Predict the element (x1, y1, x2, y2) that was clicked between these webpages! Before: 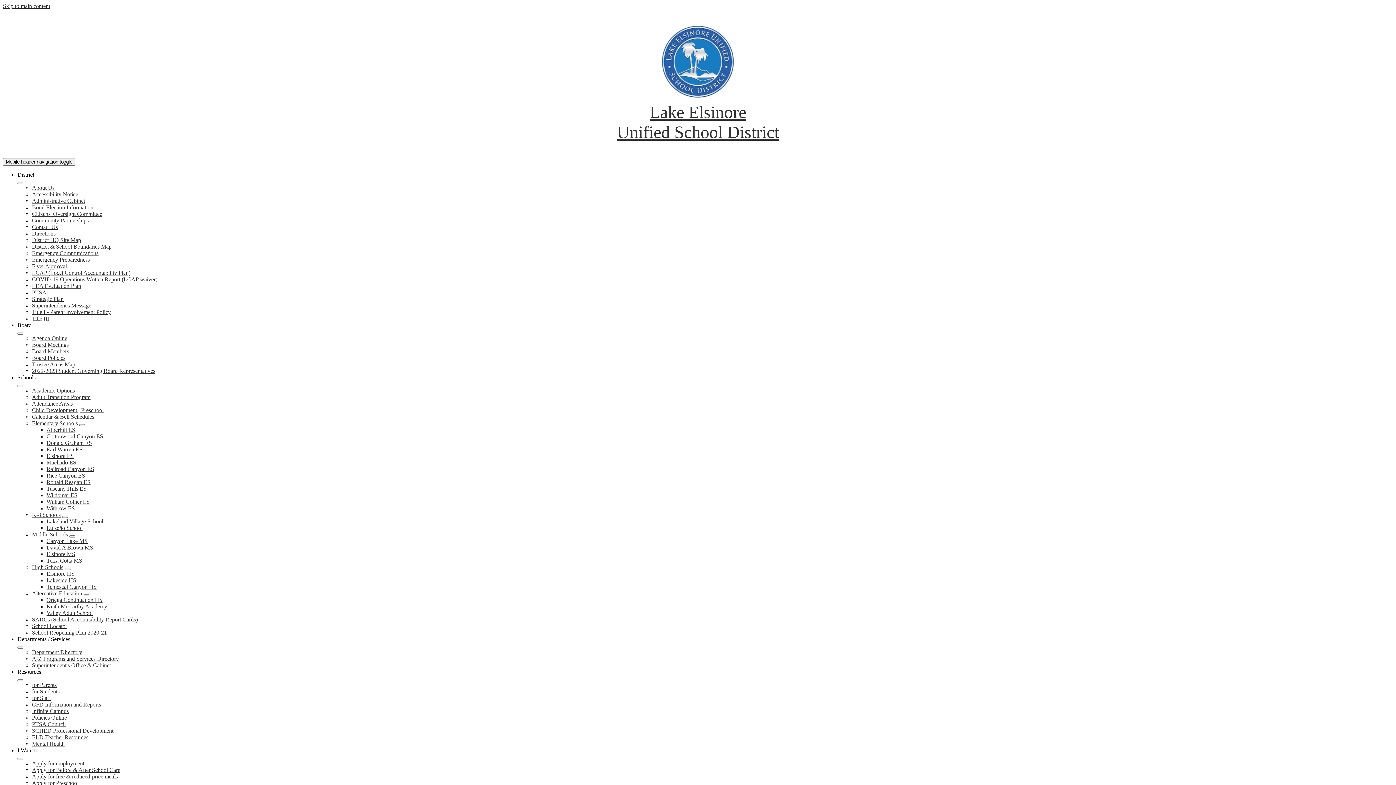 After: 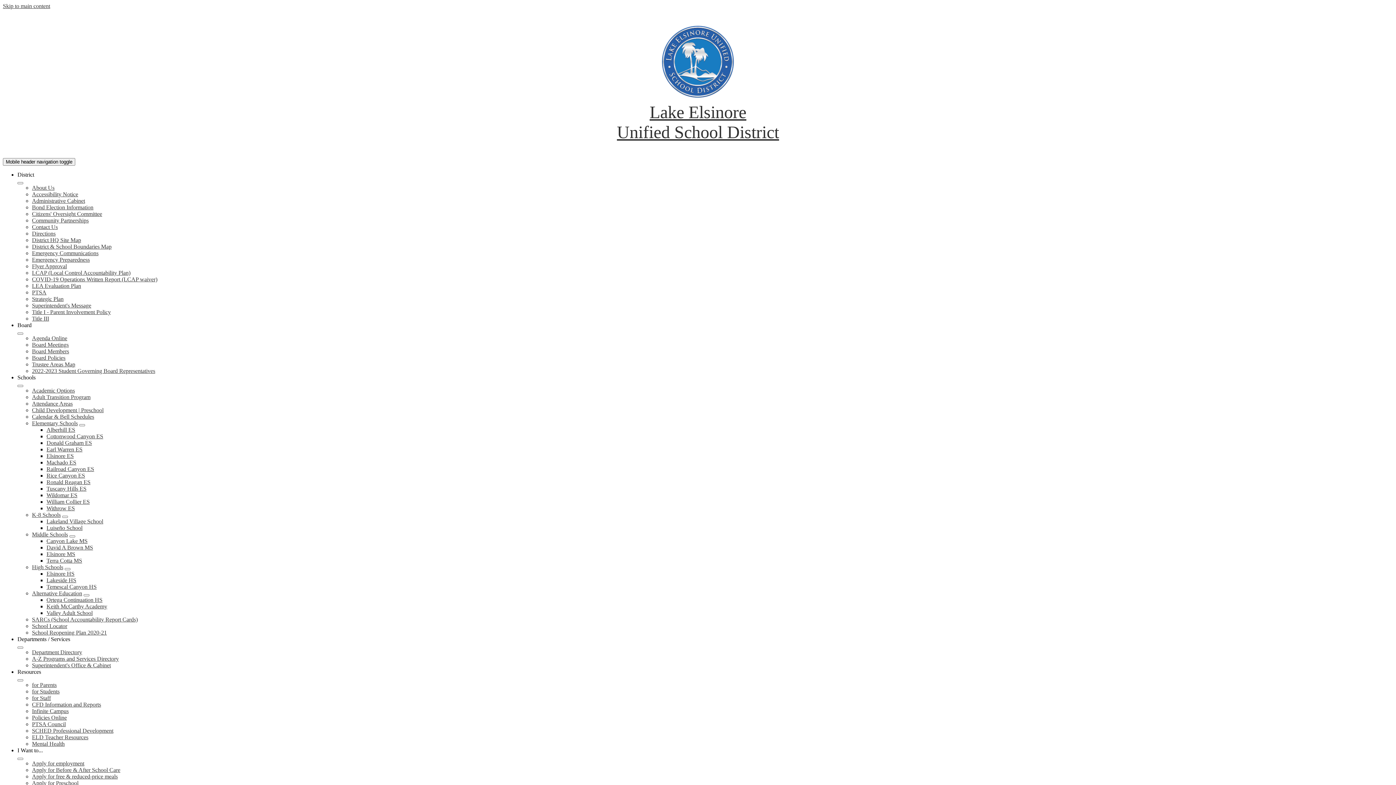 Action: label: School Reopening Plan 2020-21 bbox: (32, 629, 106, 636)